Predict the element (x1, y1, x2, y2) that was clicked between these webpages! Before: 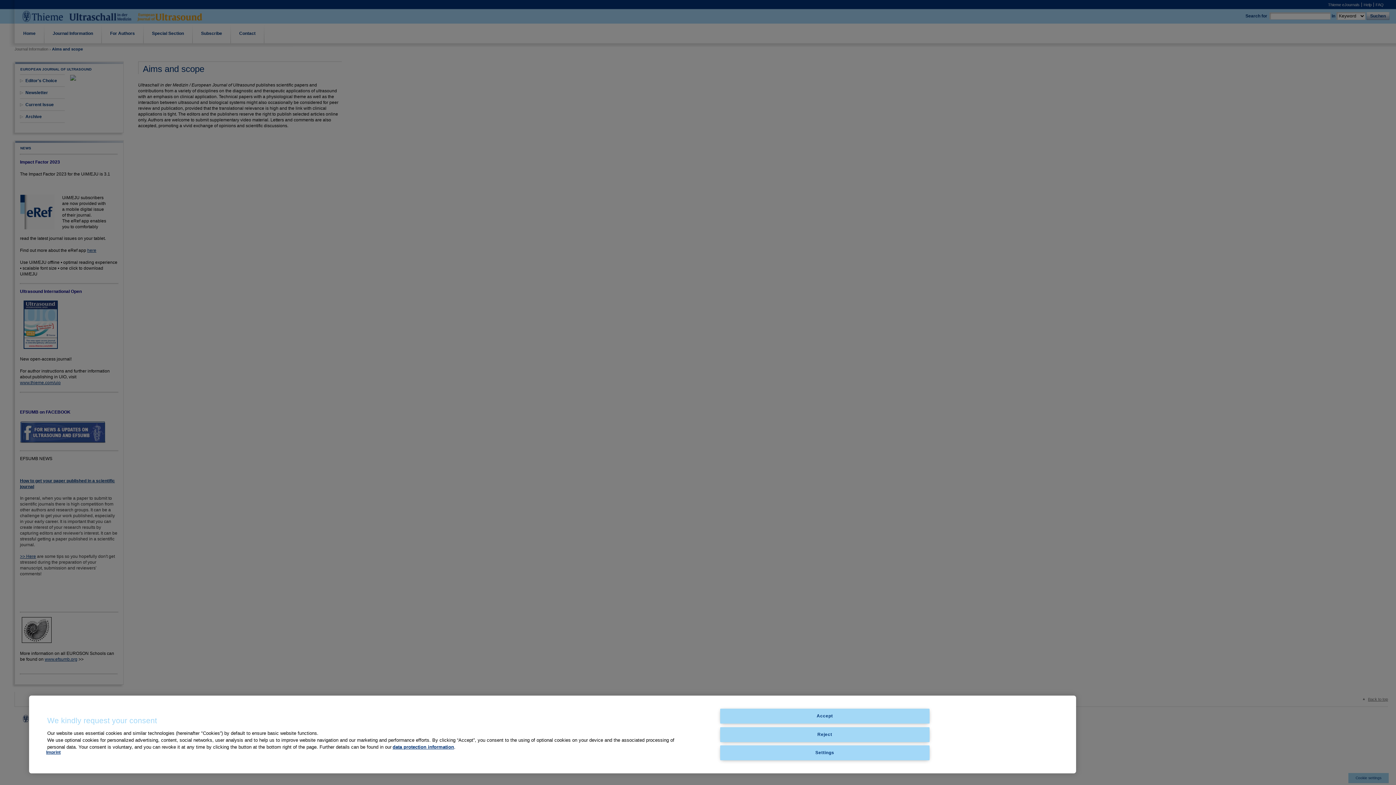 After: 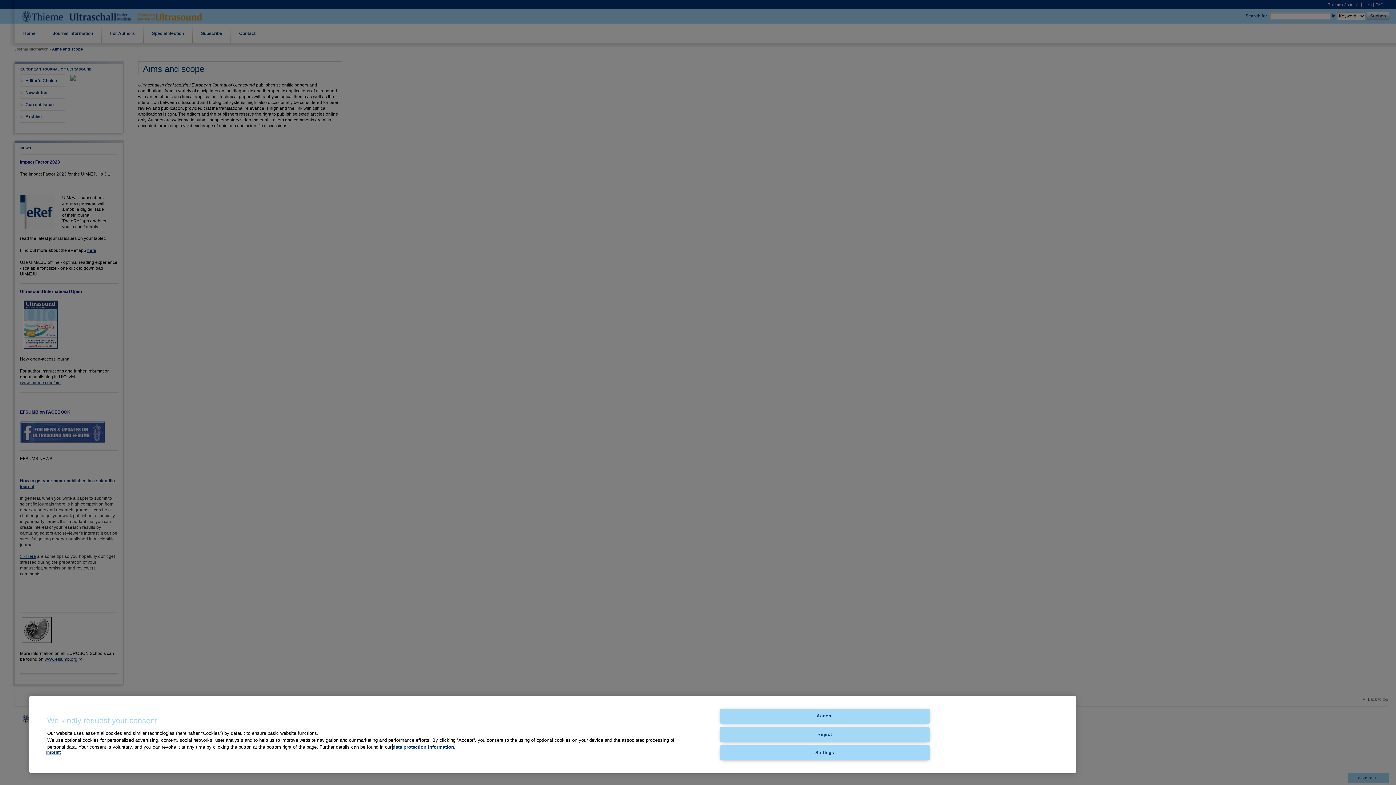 Action: label: data protection information bbox: (392, 744, 454, 750)